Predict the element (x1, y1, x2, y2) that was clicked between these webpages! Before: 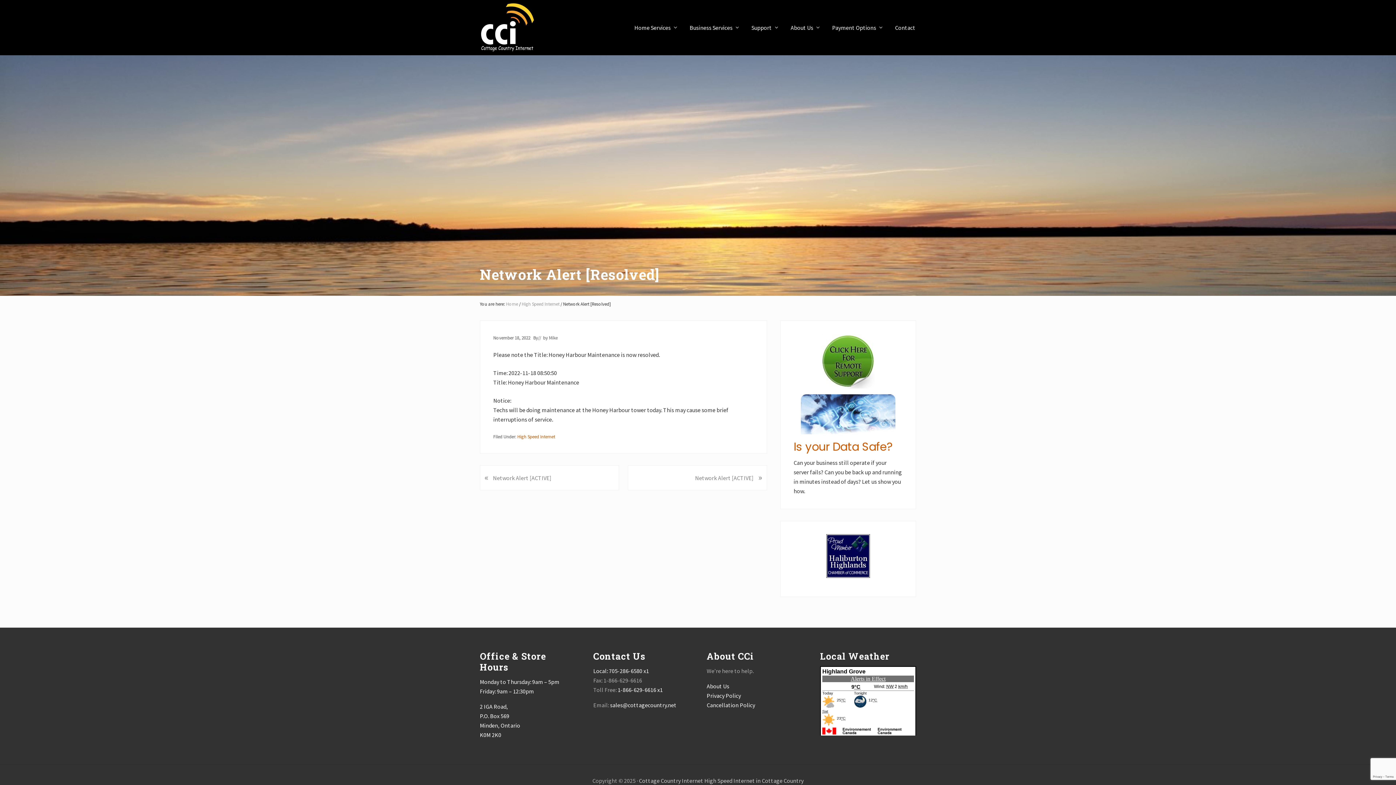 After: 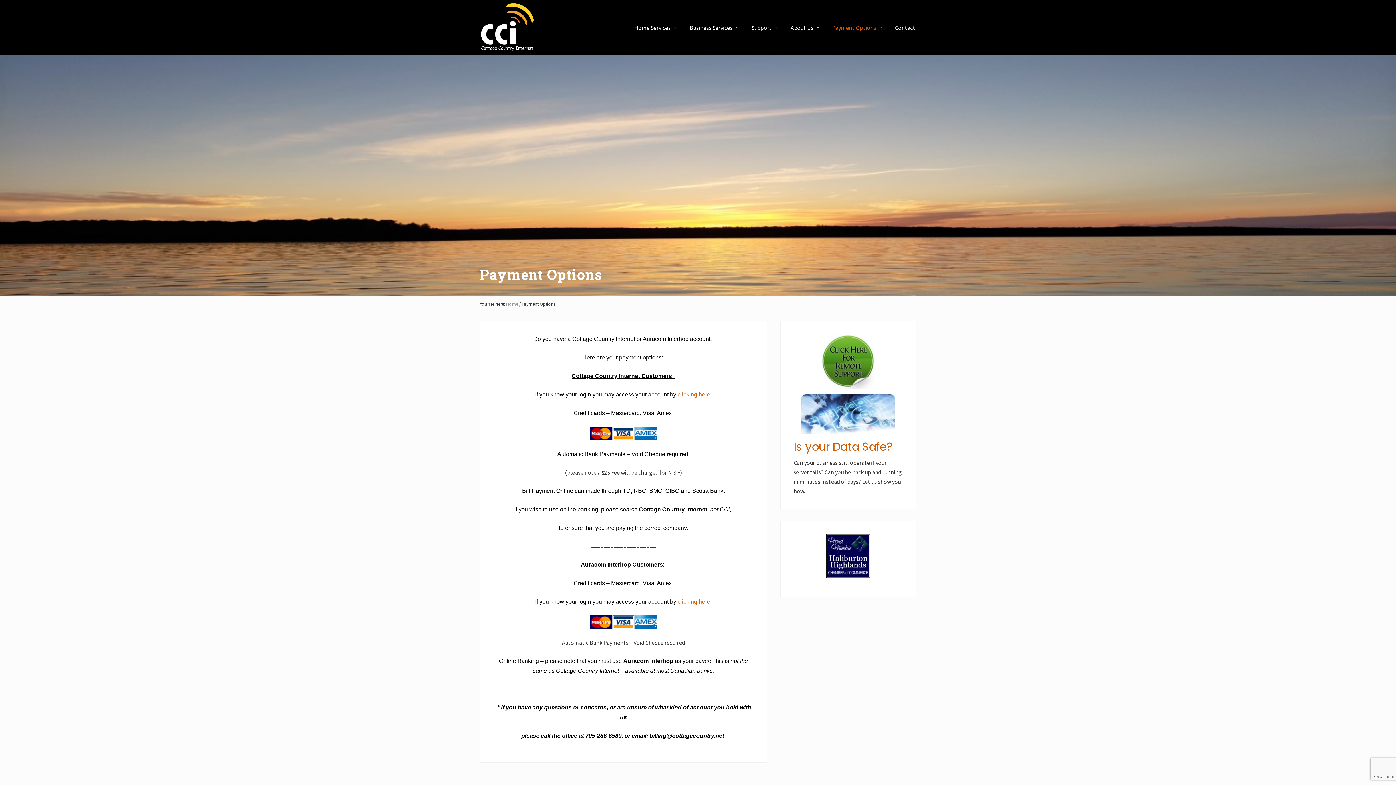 Action: label: Payment Options bbox: (826, 22, 888, 32)